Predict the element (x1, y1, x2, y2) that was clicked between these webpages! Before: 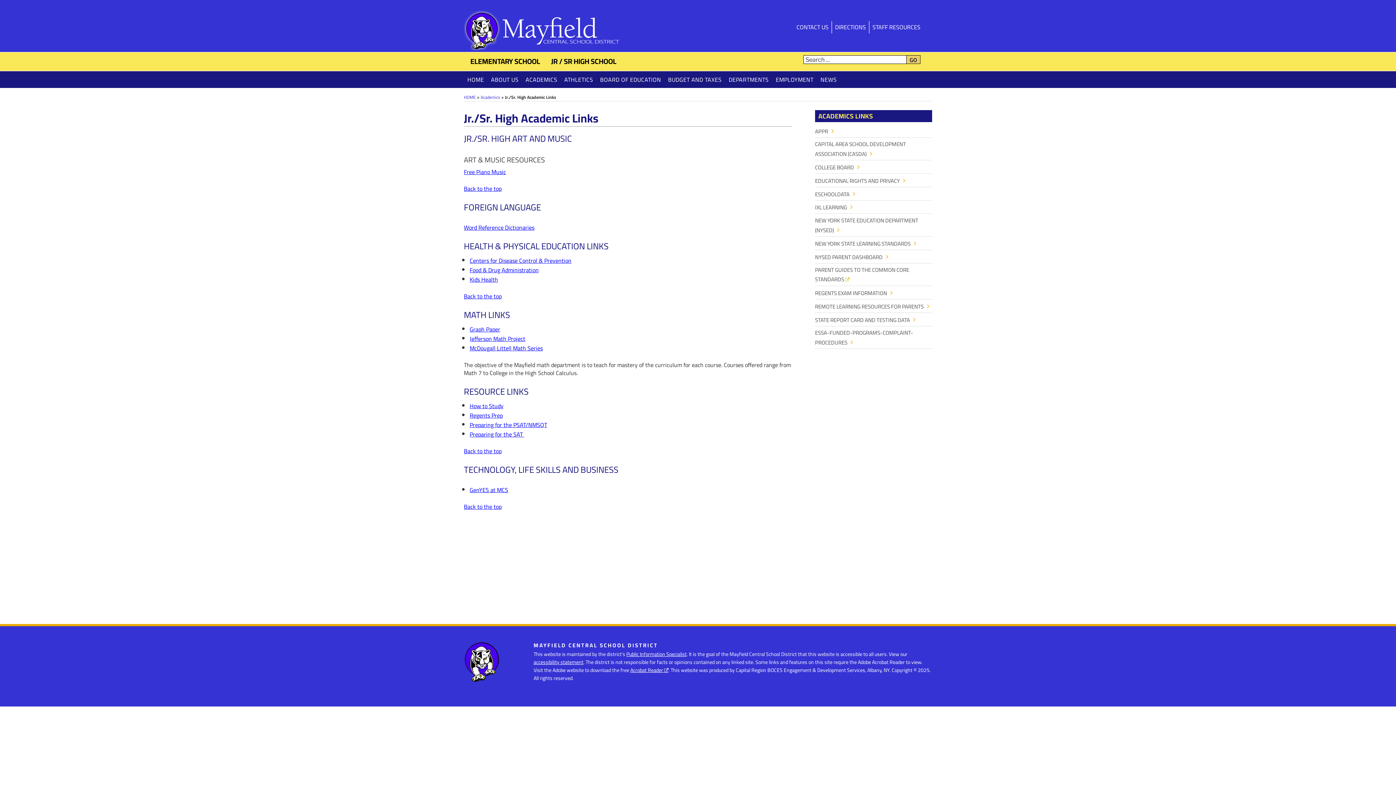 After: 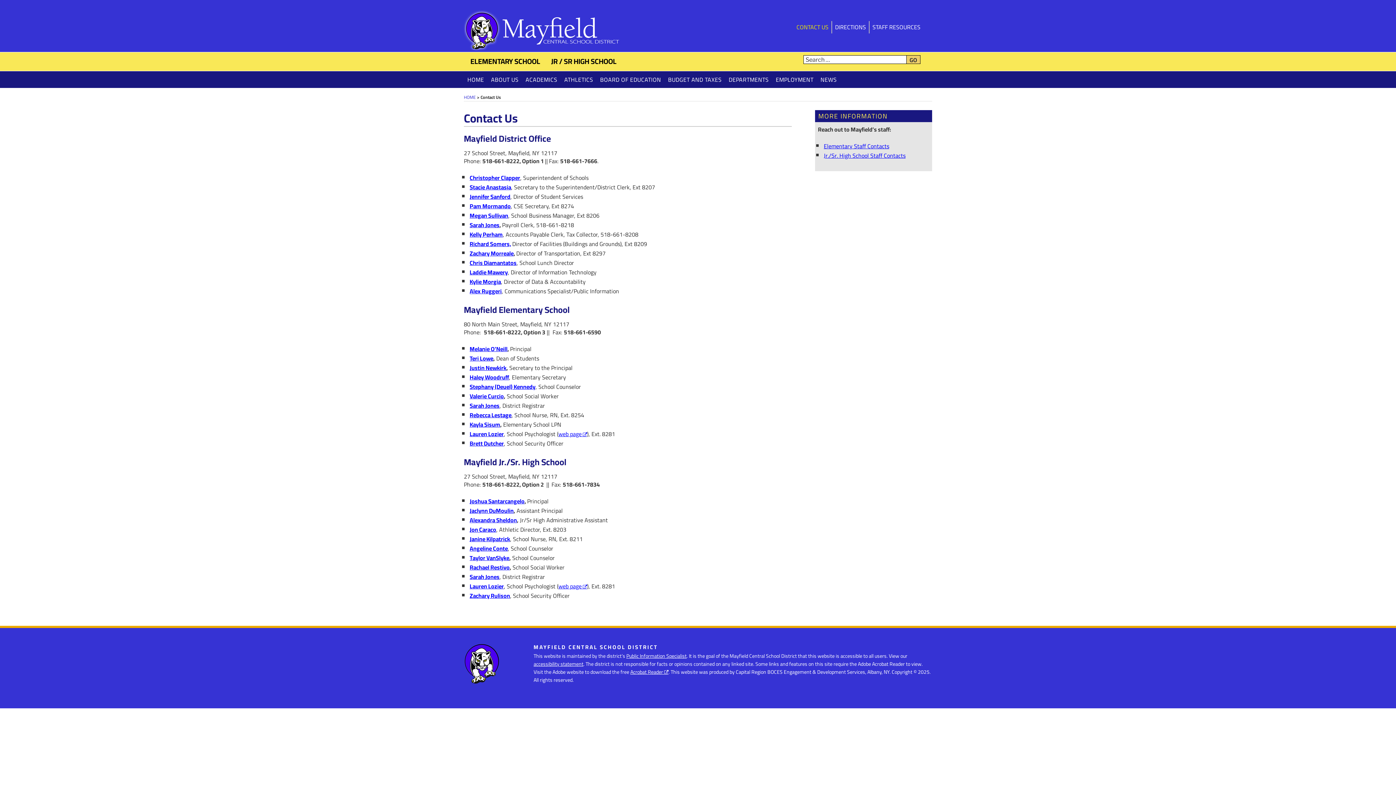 Action: label: CONTACT US bbox: (793, 21, 832, 33)